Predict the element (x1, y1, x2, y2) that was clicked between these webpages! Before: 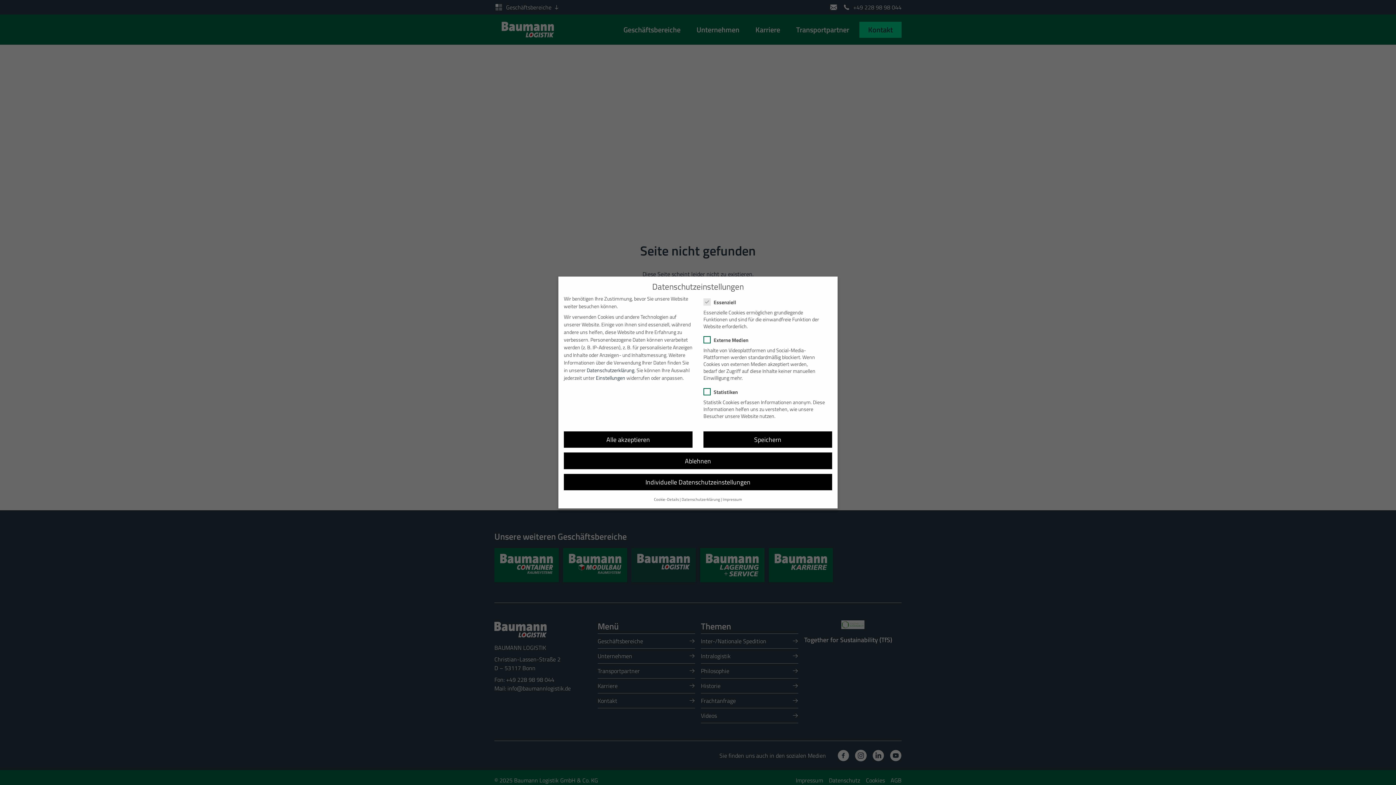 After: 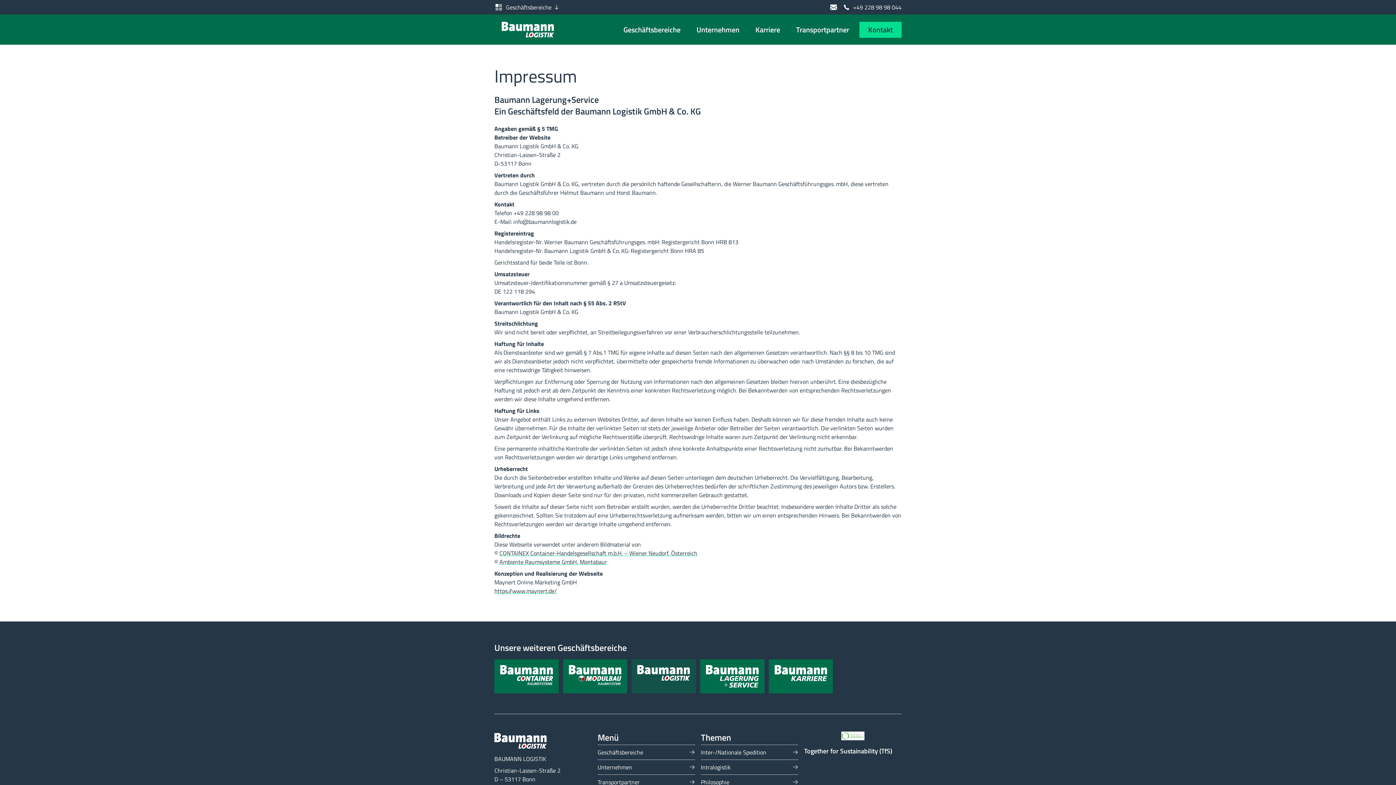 Action: bbox: (722, 496, 742, 502) label: Impressum